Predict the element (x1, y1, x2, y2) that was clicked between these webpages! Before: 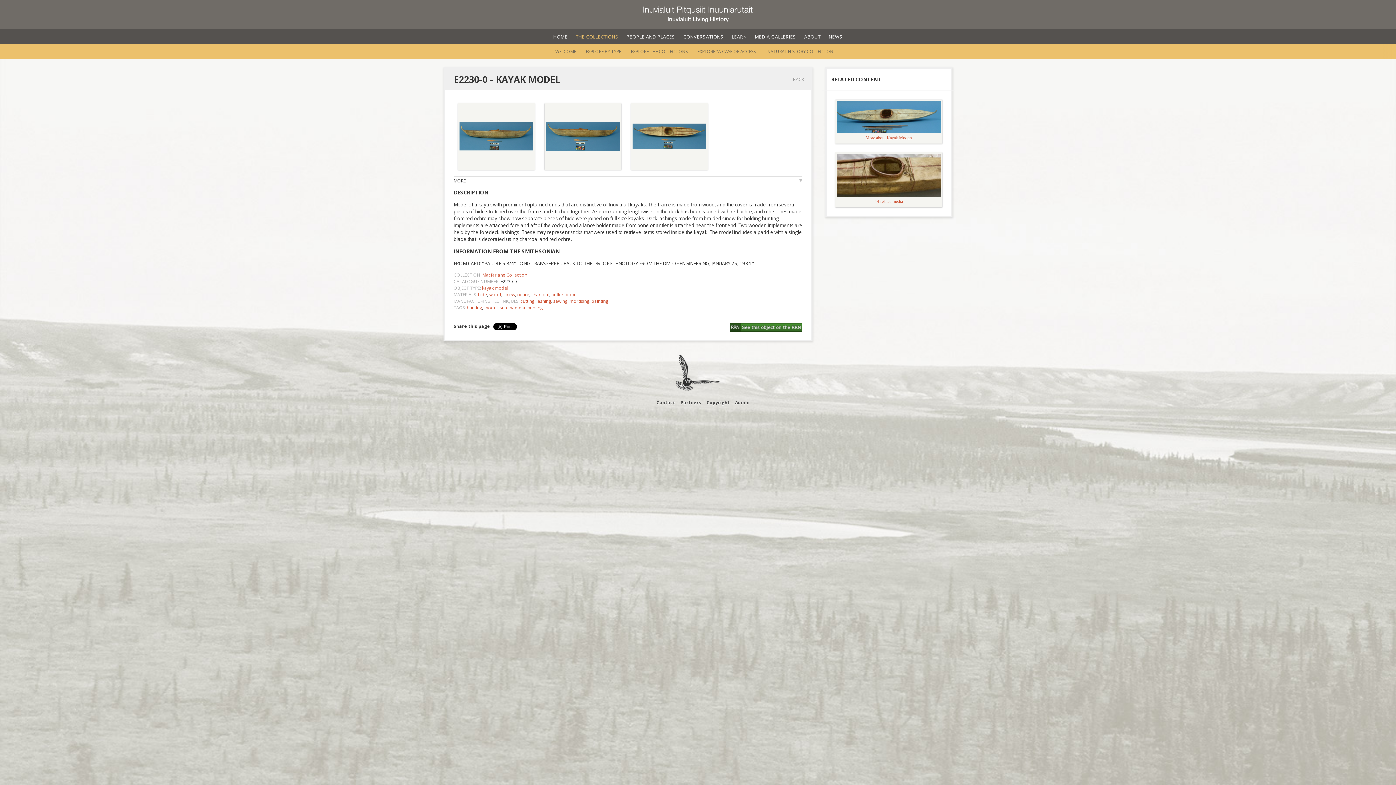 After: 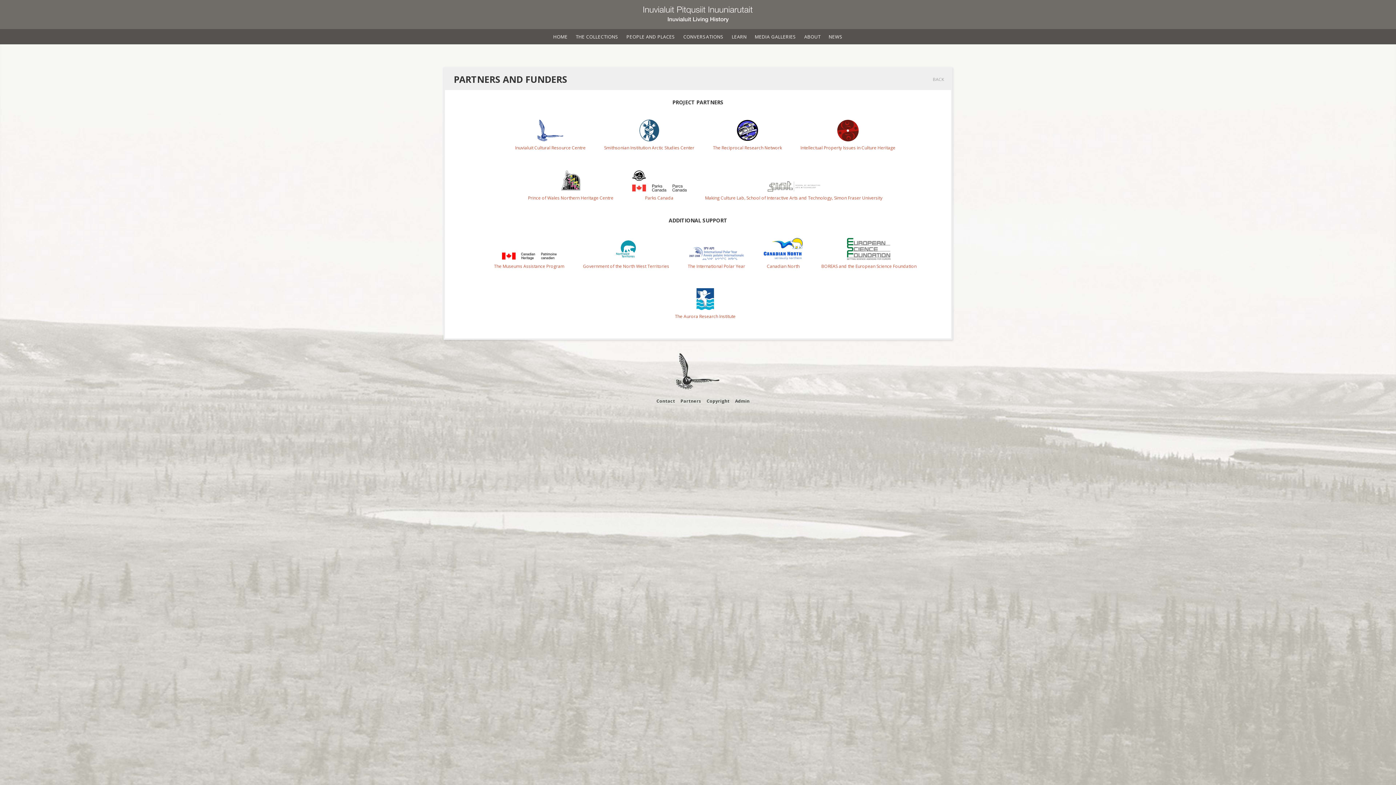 Action: bbox: (680, 399, 701, 405) label: Partners